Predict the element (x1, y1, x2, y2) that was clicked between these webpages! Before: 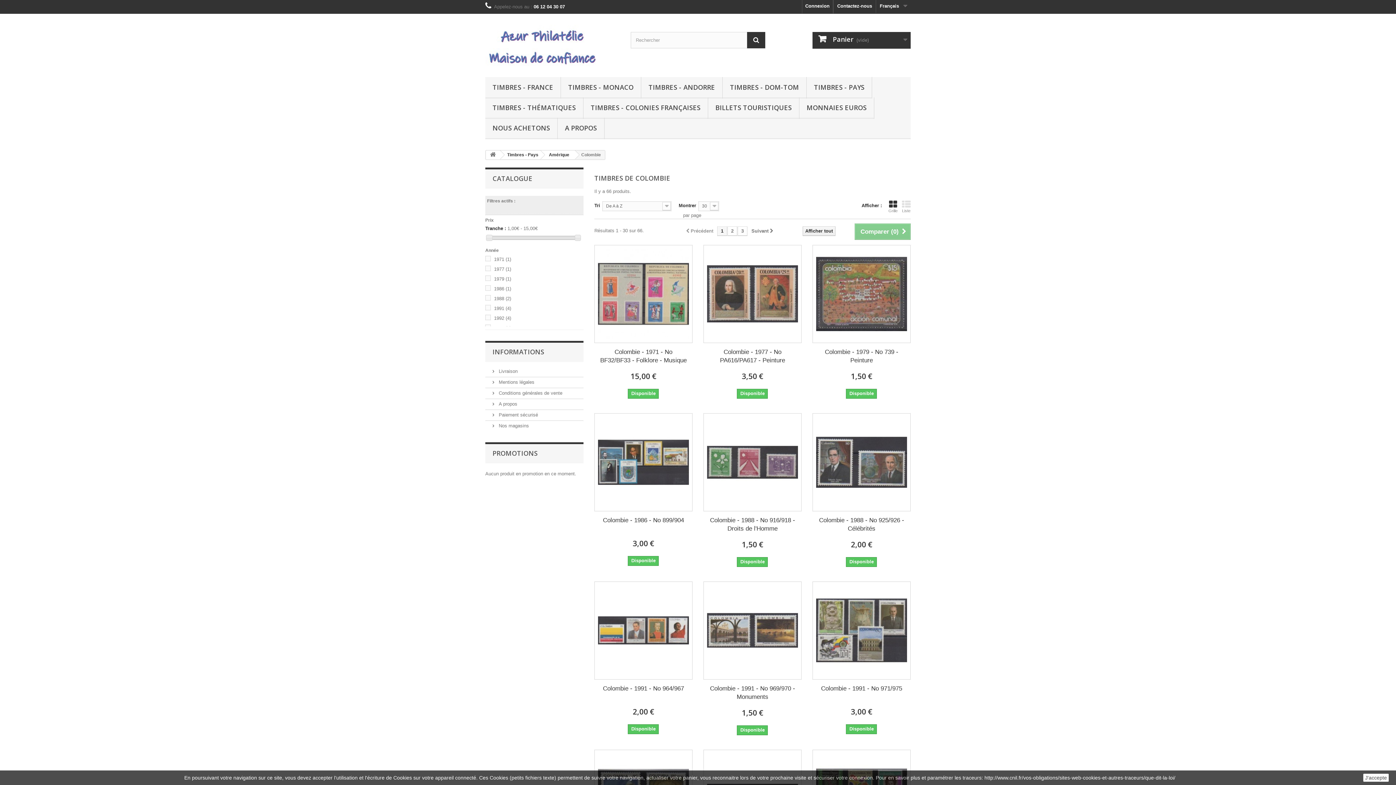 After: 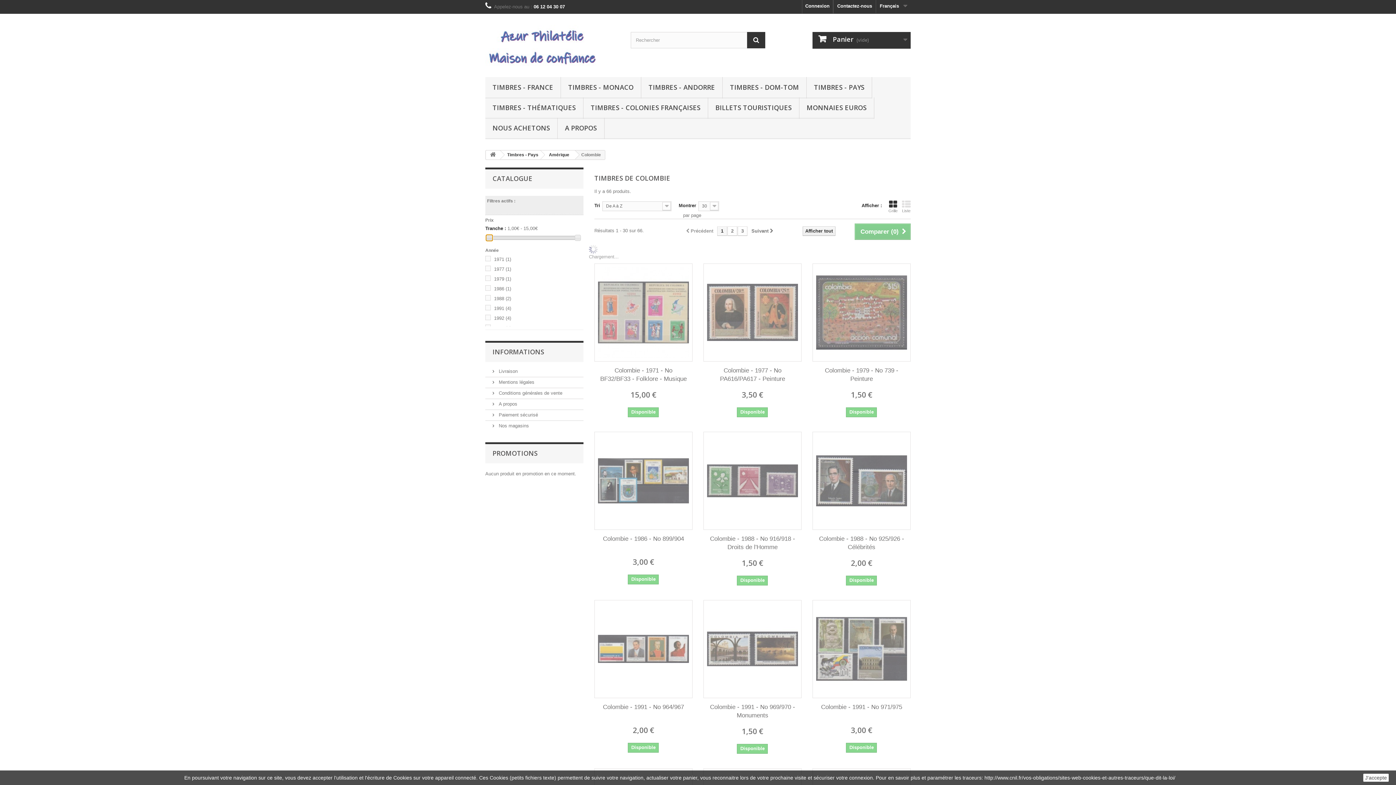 Action: bbox: (486, 234, 492, 241)